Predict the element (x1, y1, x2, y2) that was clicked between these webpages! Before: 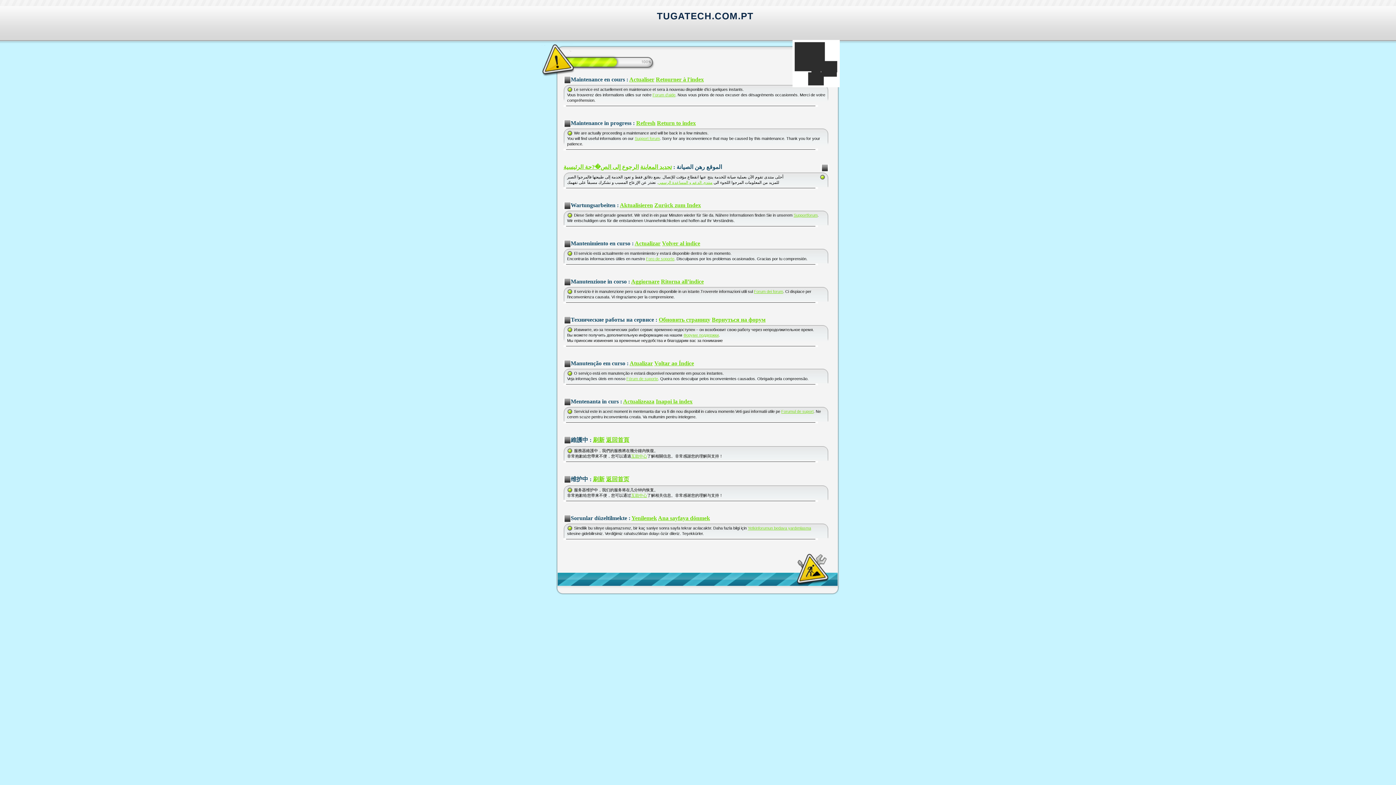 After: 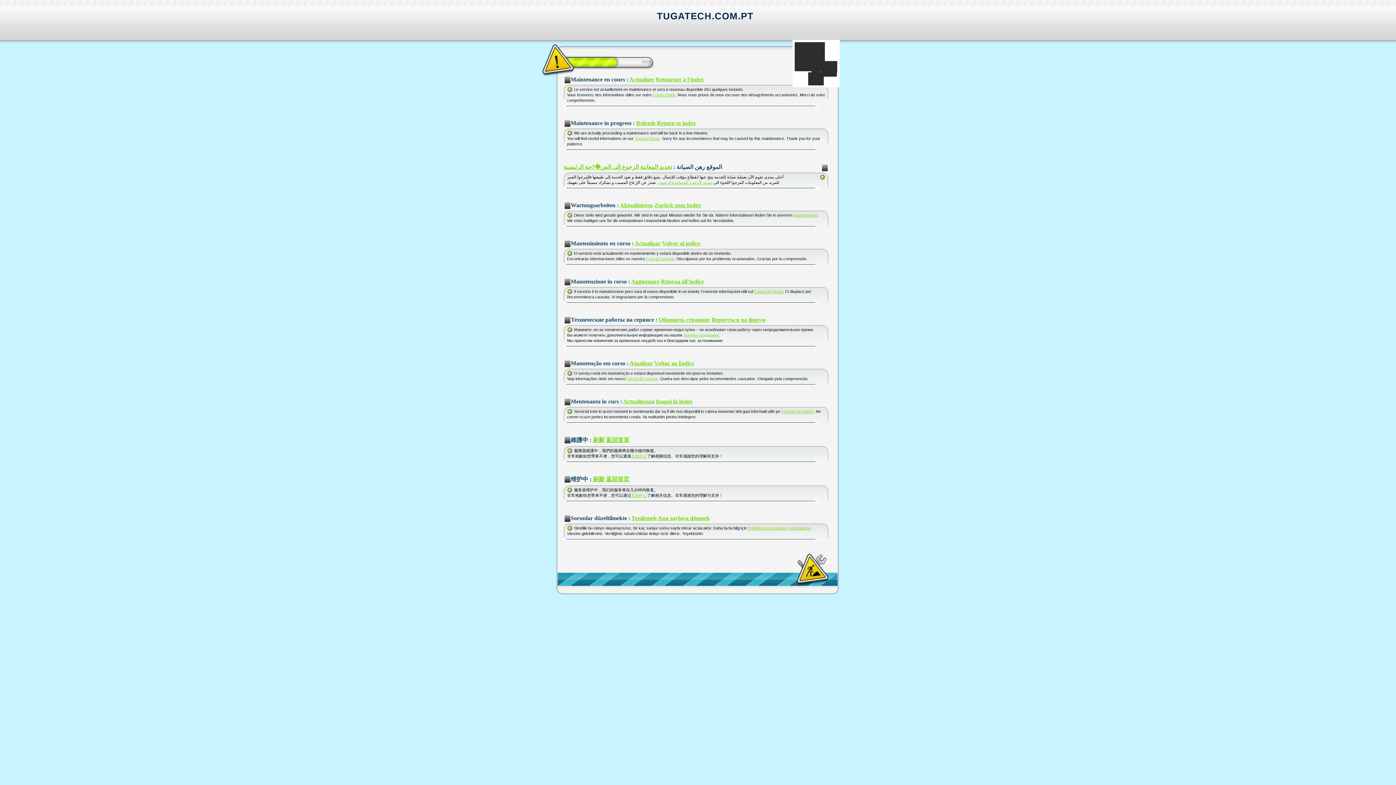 Action: bbox: (657, 120, 696, 126) label: Return to index